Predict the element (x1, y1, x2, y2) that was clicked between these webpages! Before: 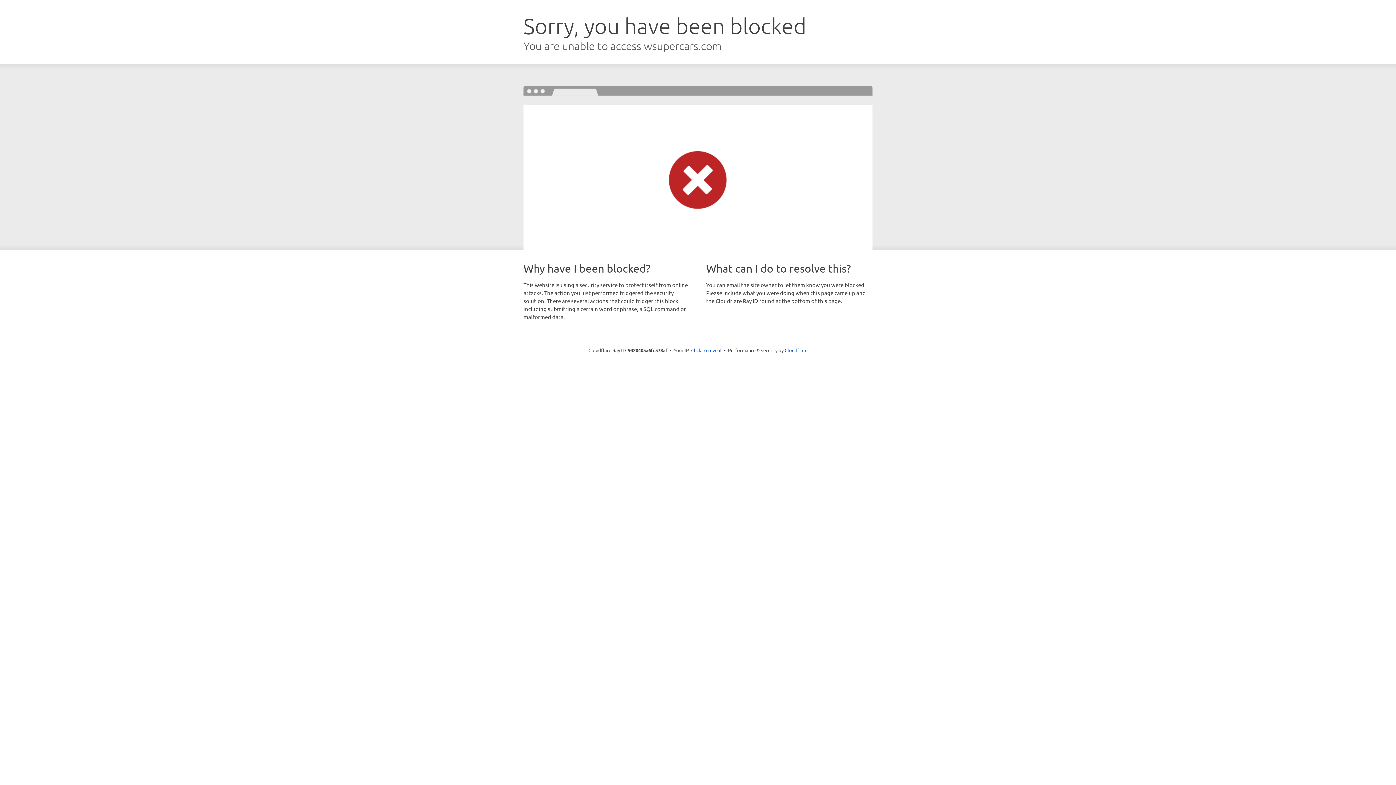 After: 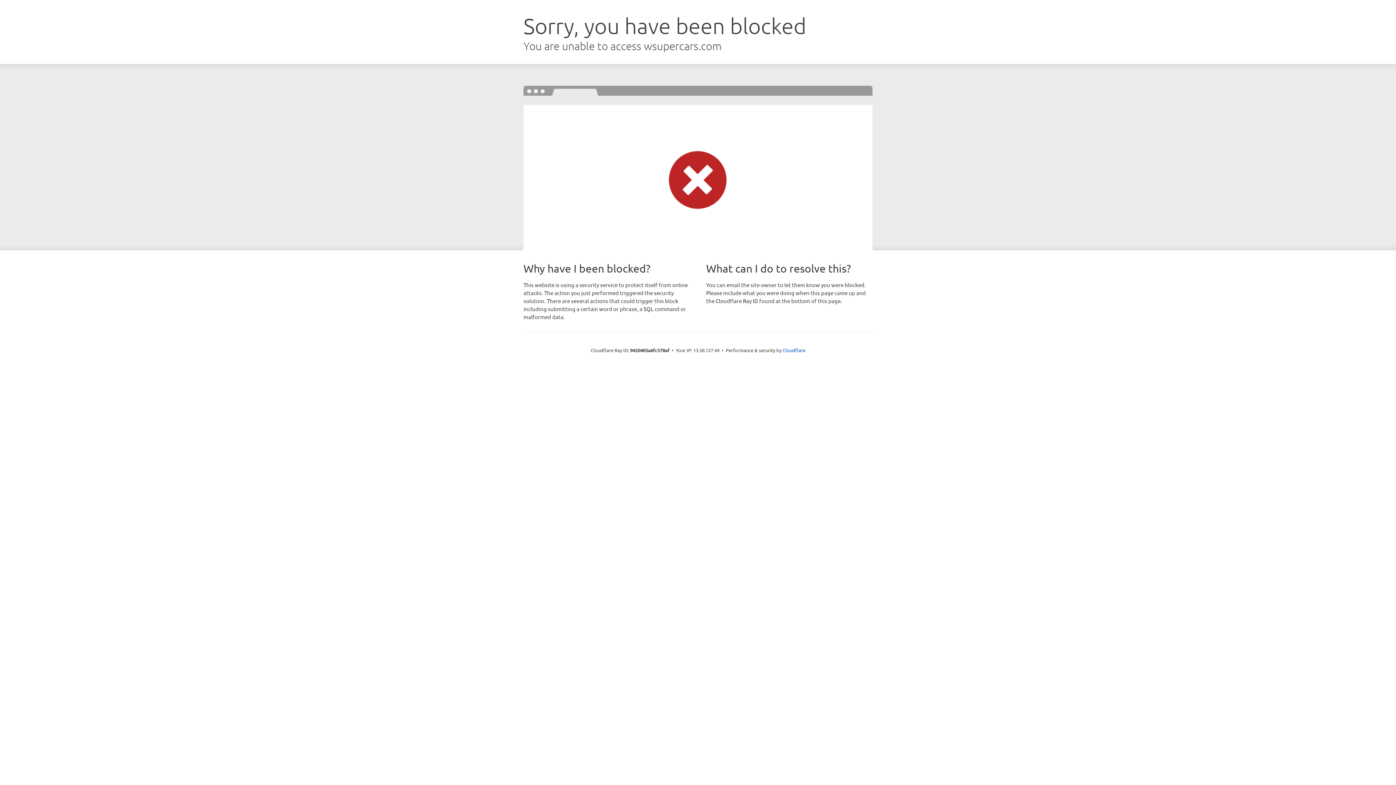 Action: label: Click to reveal bbox: (691, 346, 721, 353)